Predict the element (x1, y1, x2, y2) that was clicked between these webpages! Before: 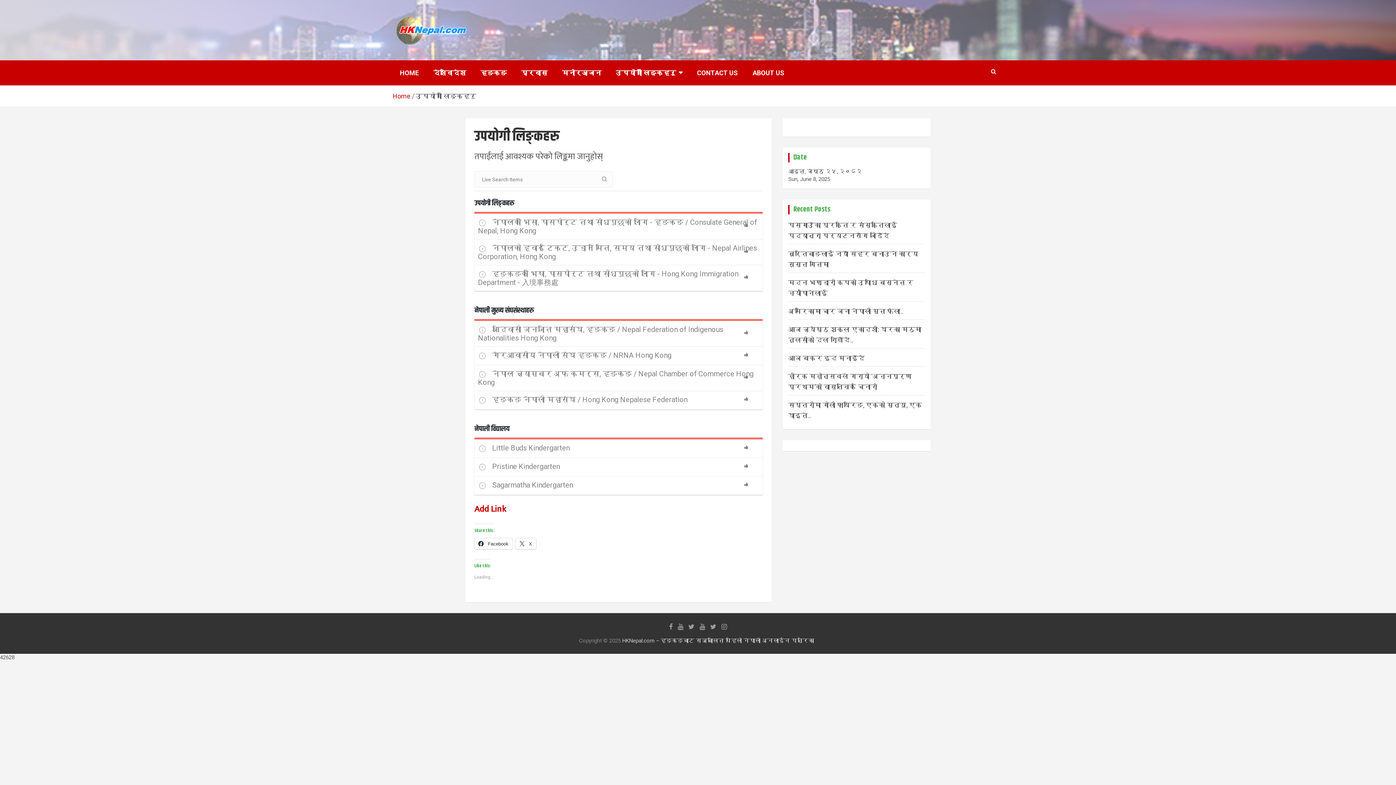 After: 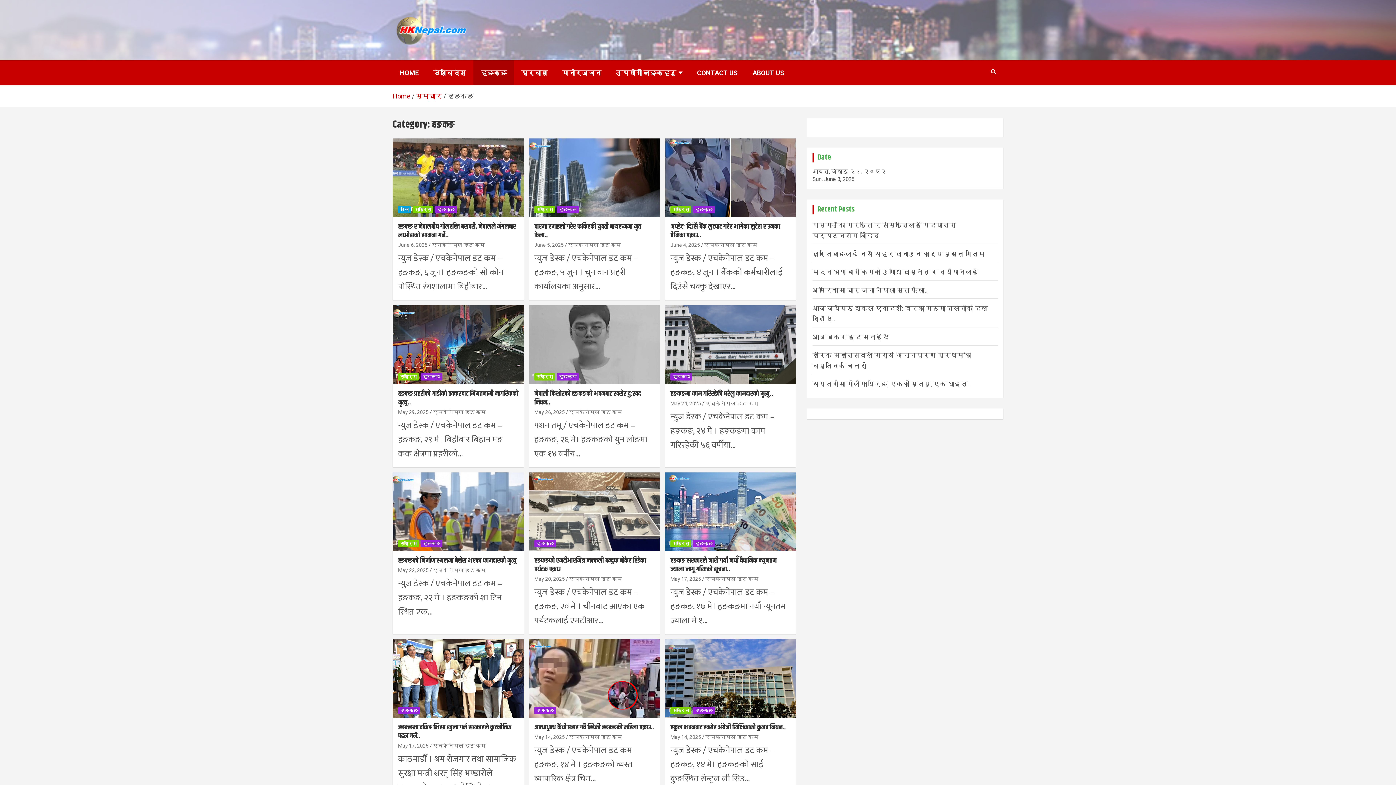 Action: label: हङकङ bbox: (473, 60, 514, 85)